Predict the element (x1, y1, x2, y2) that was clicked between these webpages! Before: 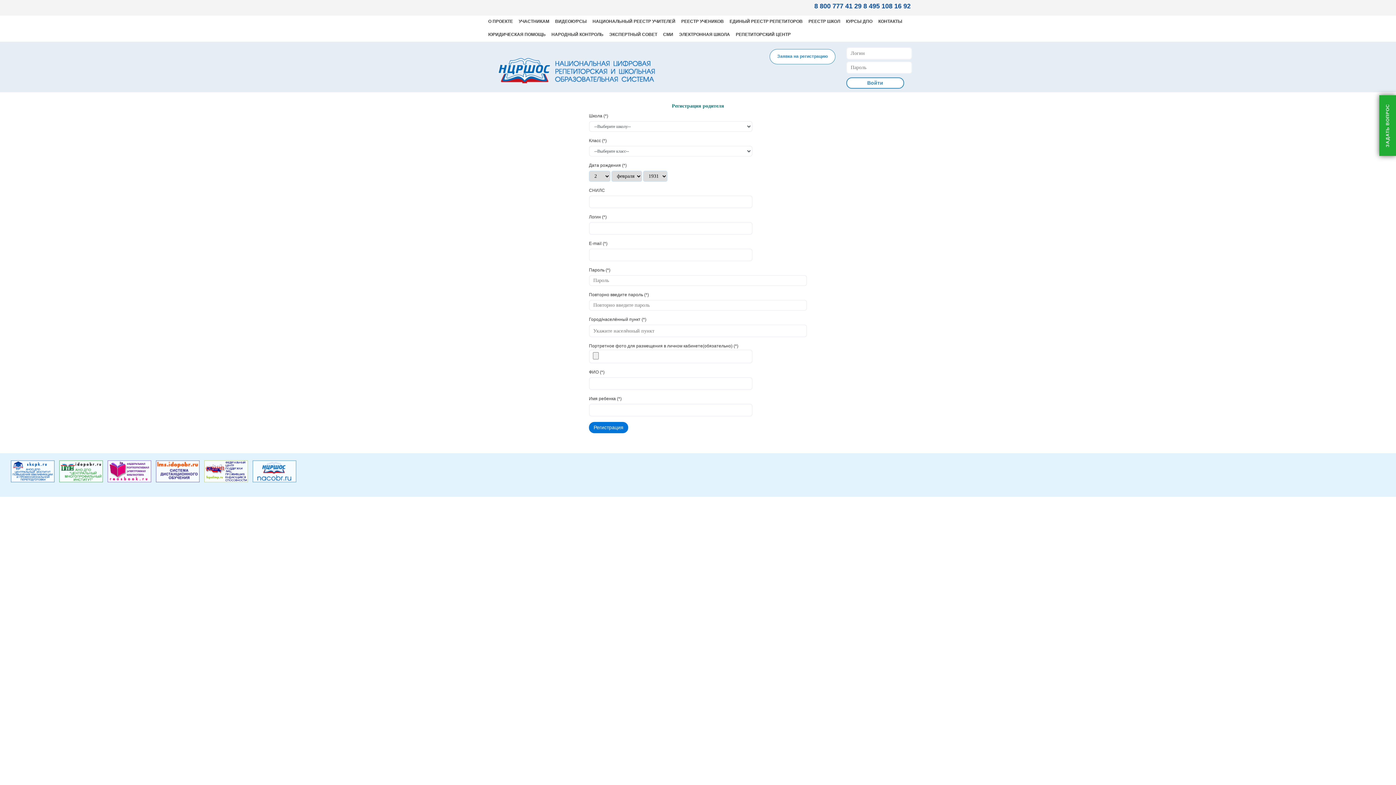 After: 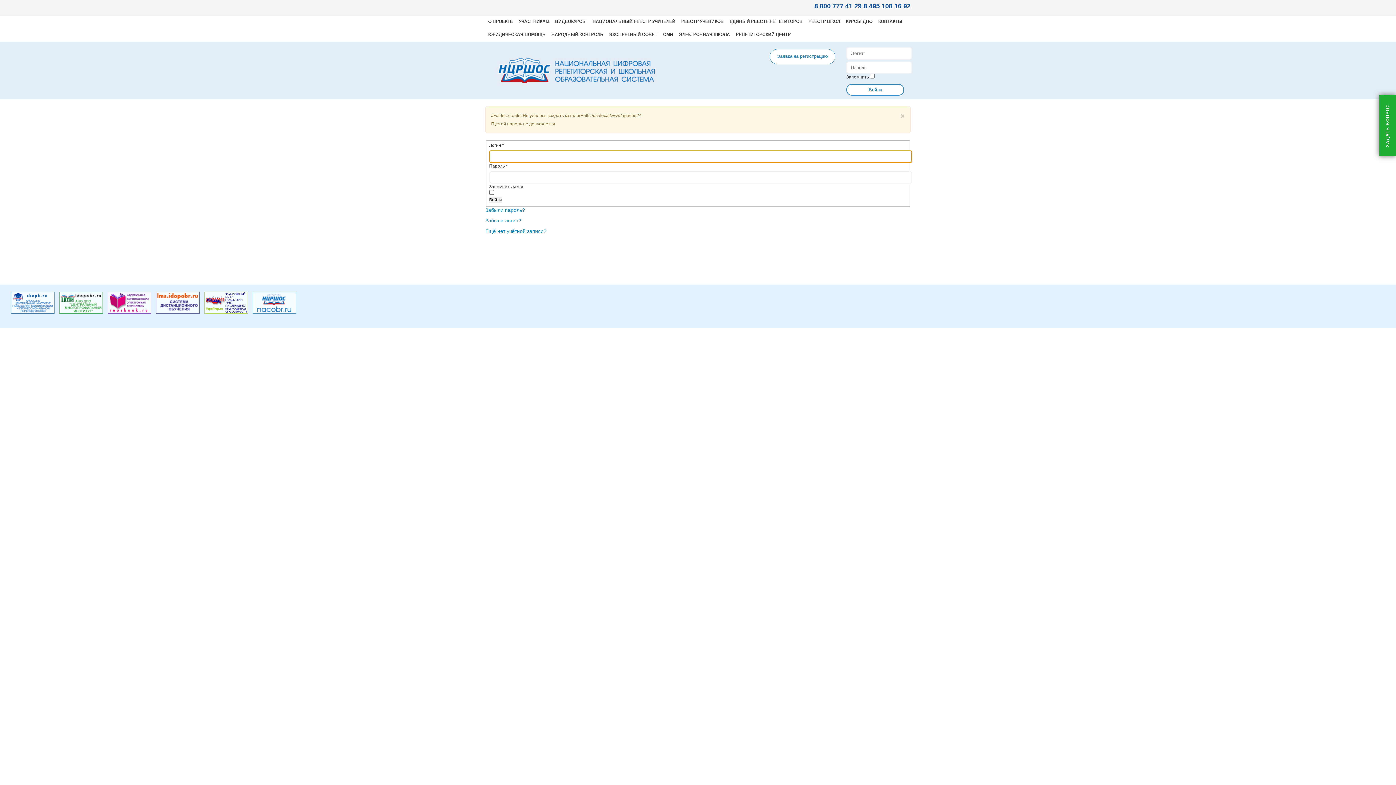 Action: label: Войти bbox: (846, 77, 904, 88)